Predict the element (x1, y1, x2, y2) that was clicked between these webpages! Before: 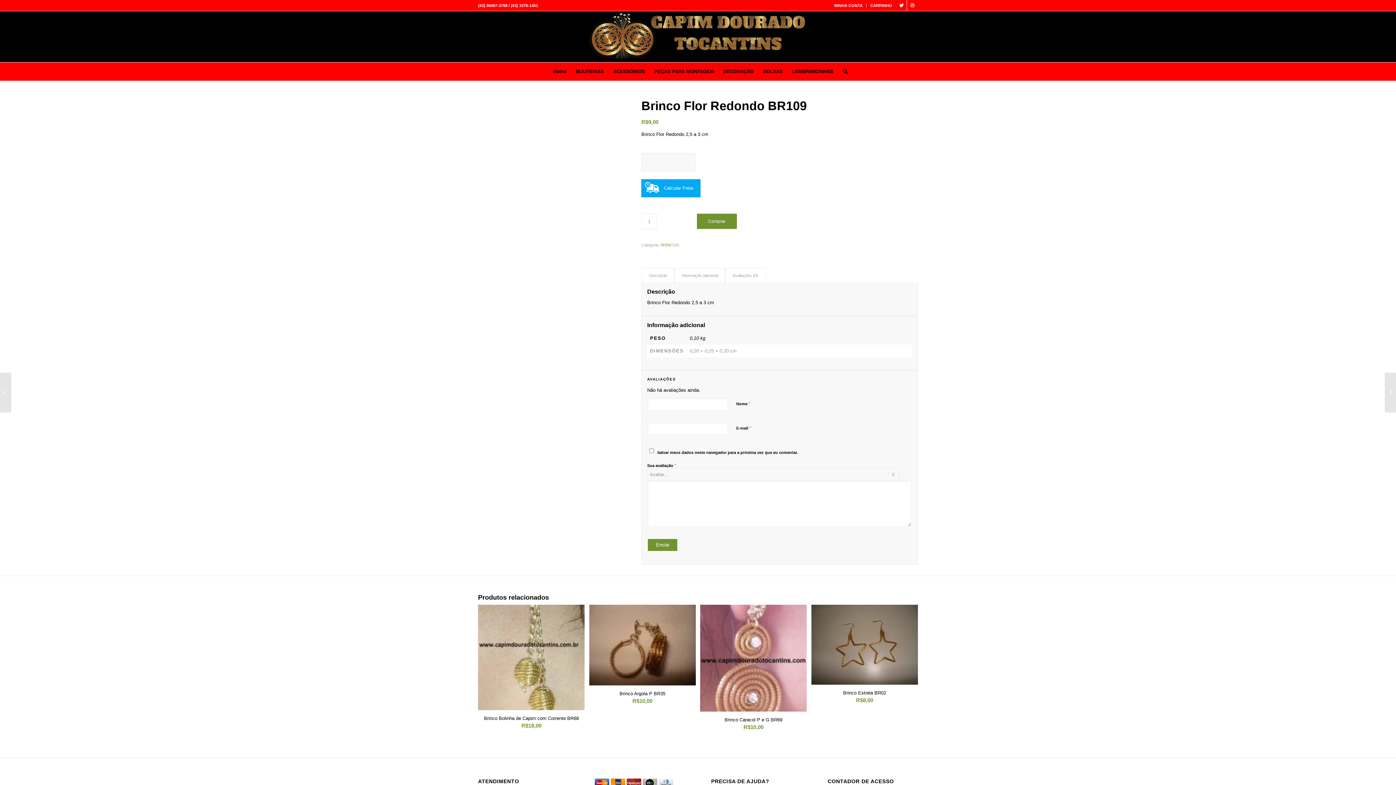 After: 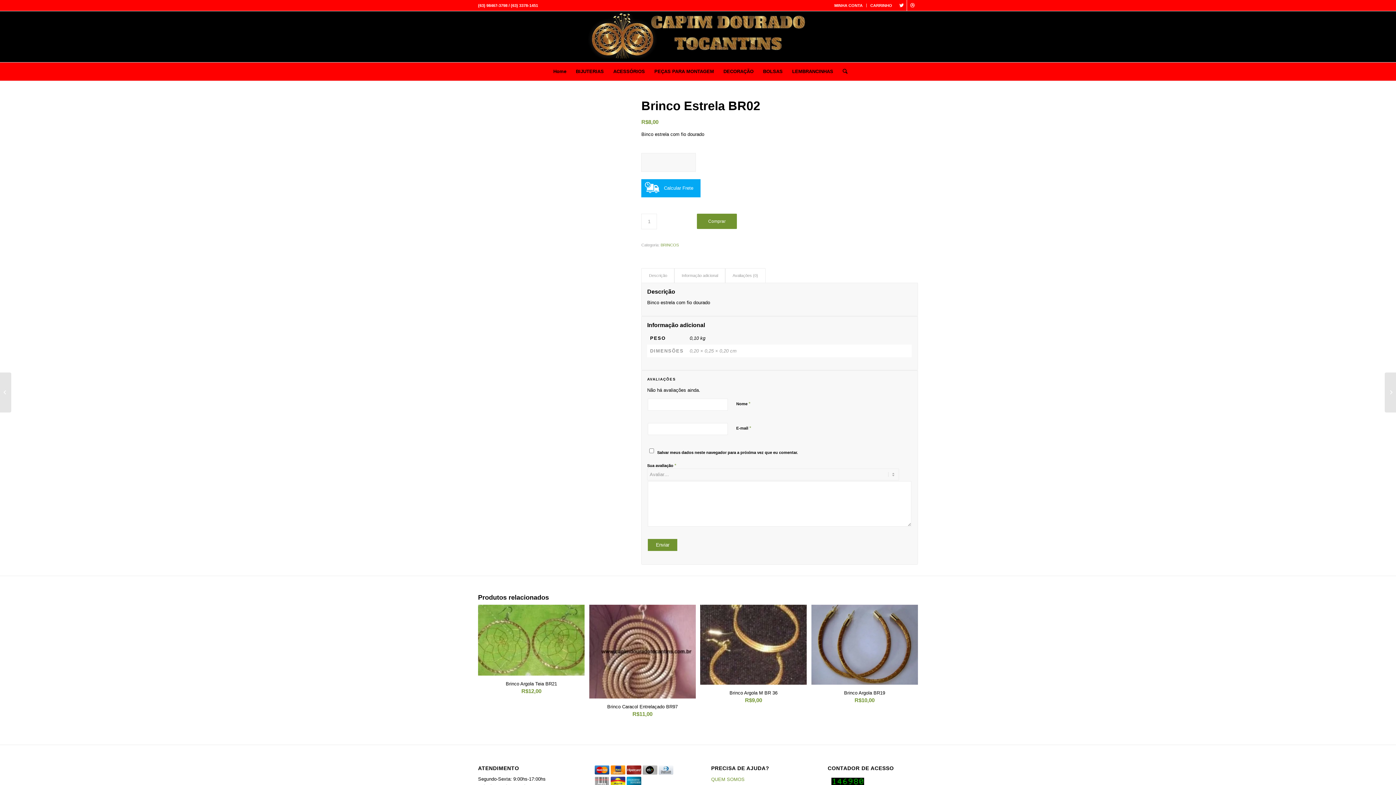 Action: label: Brinco Estrela BR02	 bbox: (0, 372, 11, 412)